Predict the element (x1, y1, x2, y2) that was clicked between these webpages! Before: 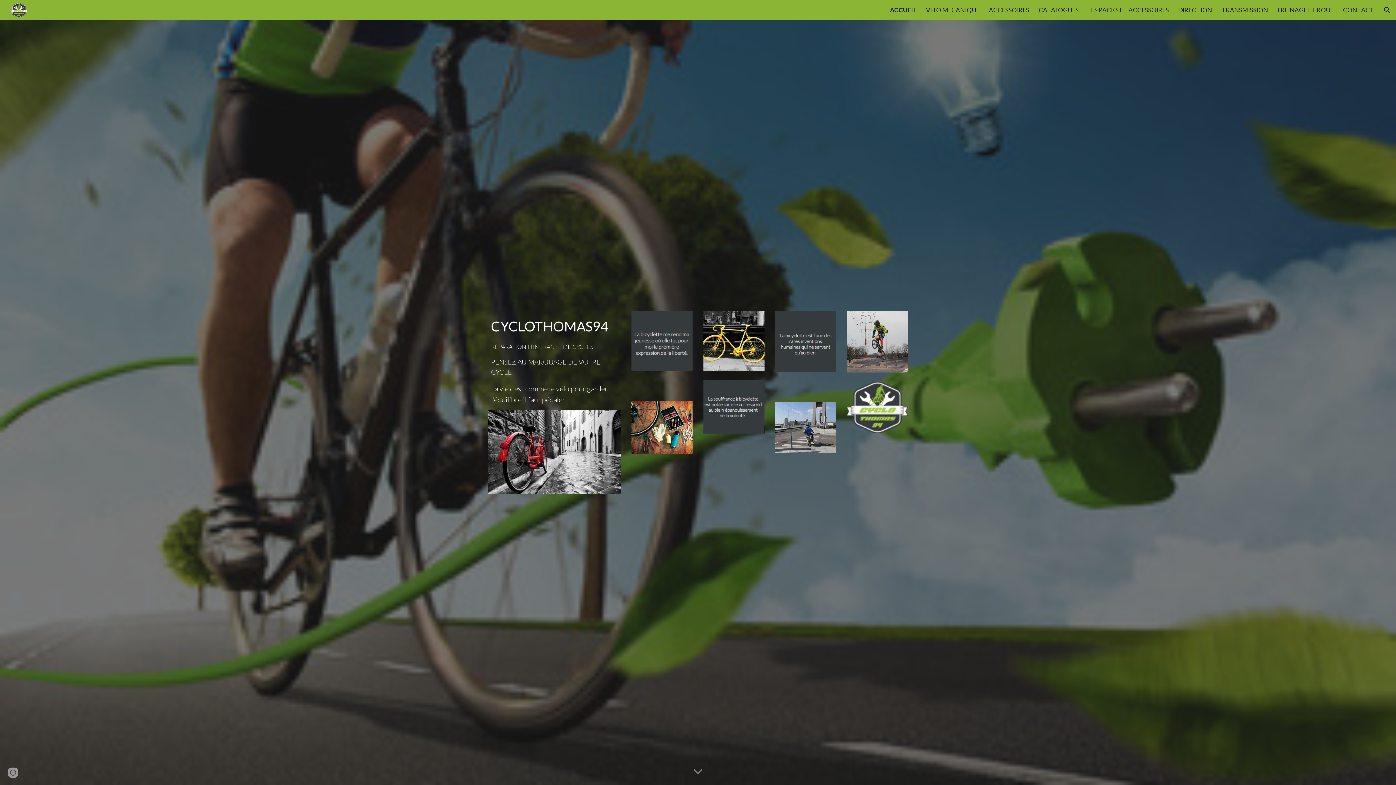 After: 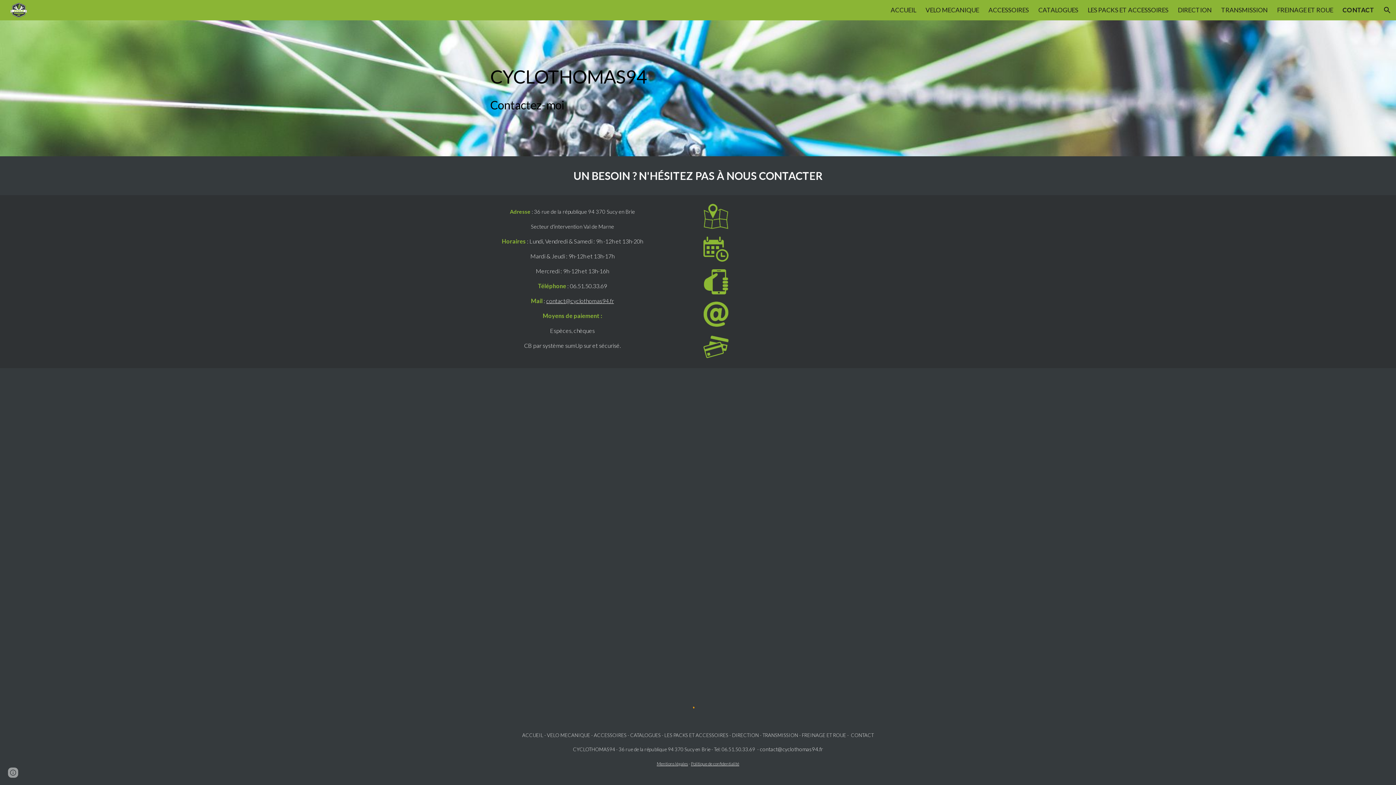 Action: bbox: (1343, 6, 1374, 13) label: CONTACT